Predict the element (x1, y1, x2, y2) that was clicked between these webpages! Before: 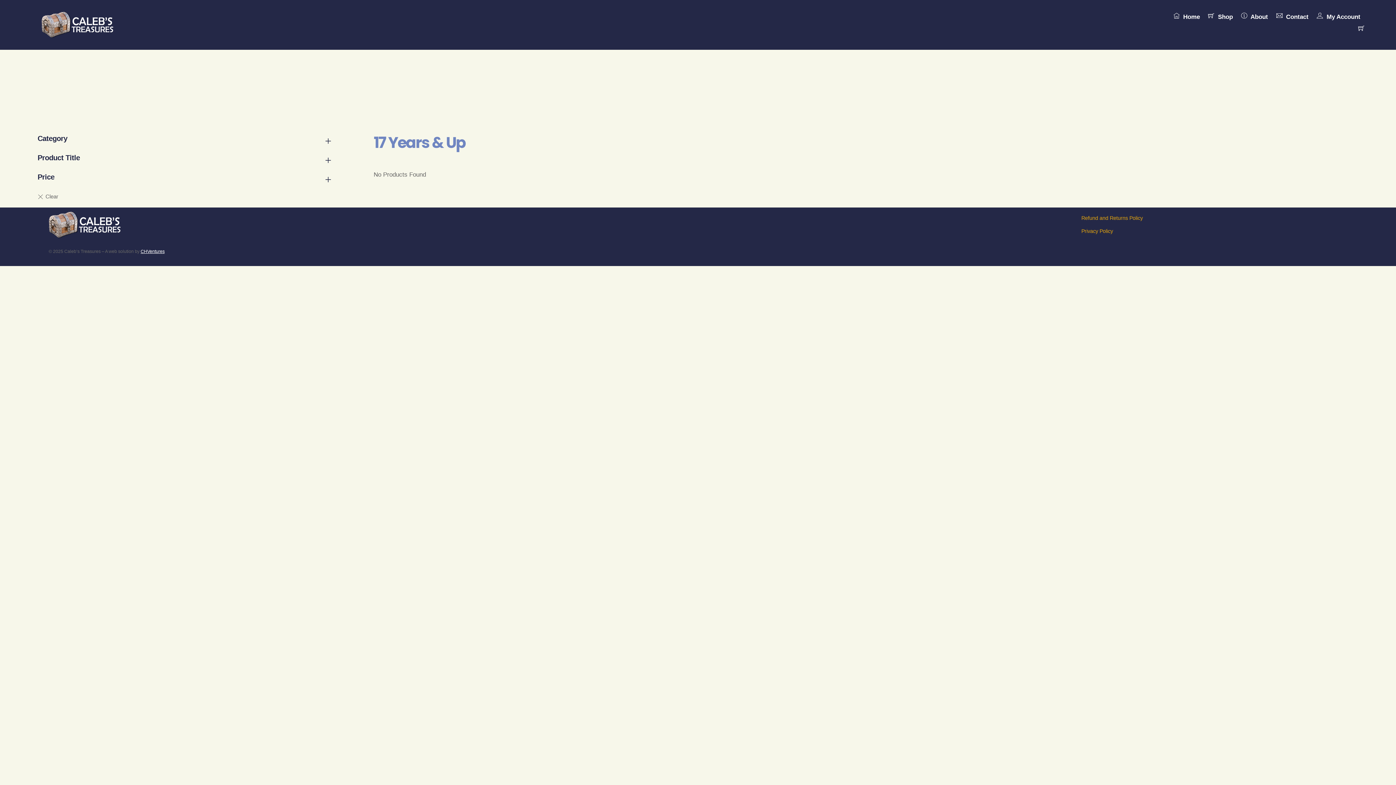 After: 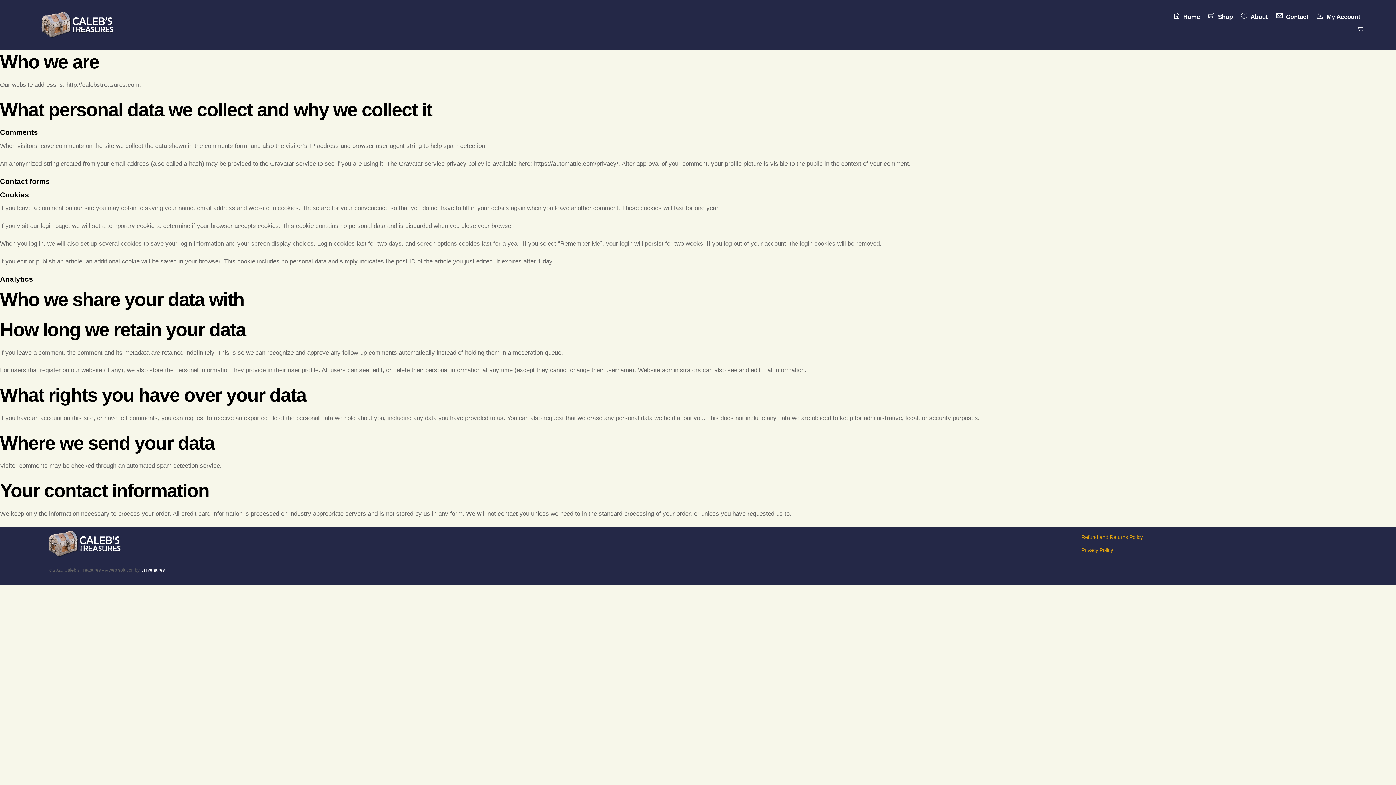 Action: bbox: (1075, 224, 1169, 237) label: Privacy Policy